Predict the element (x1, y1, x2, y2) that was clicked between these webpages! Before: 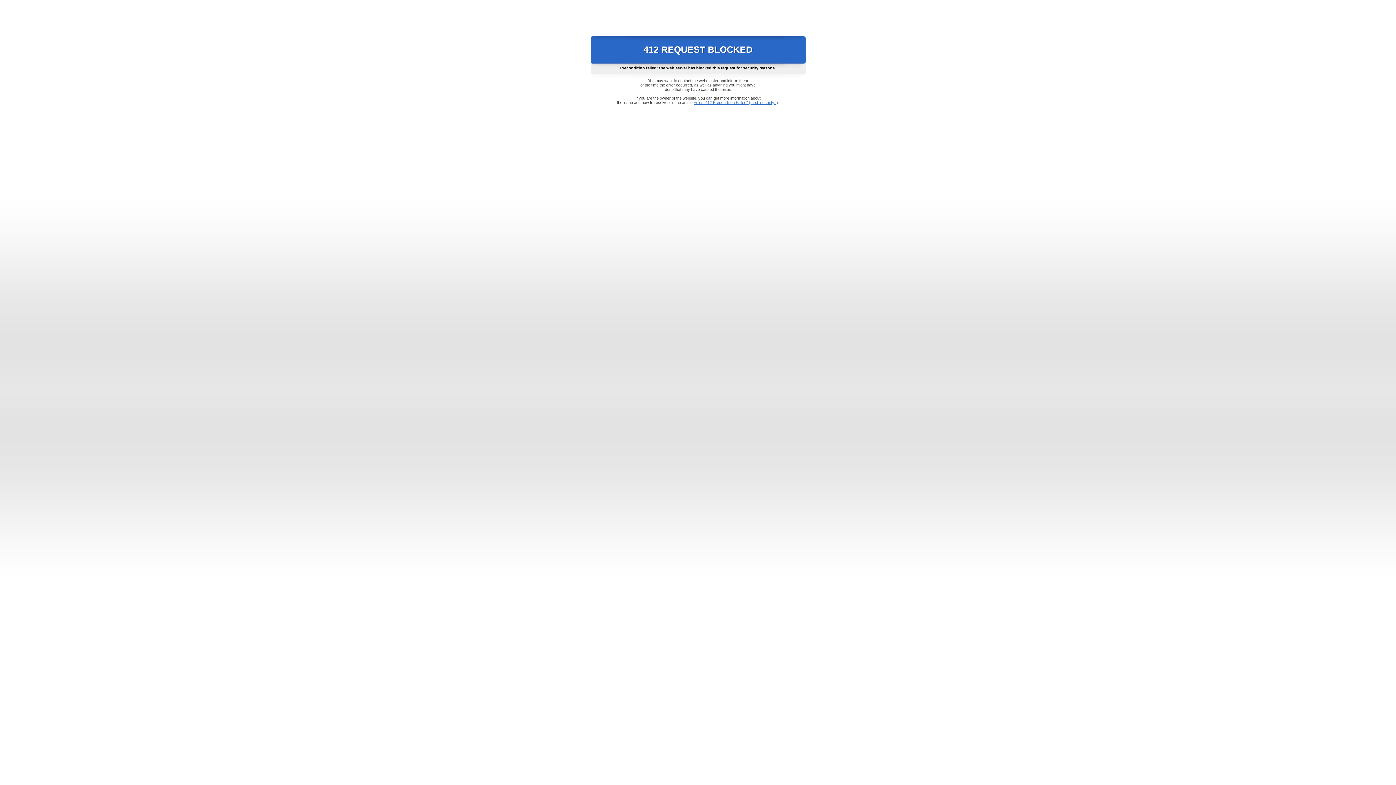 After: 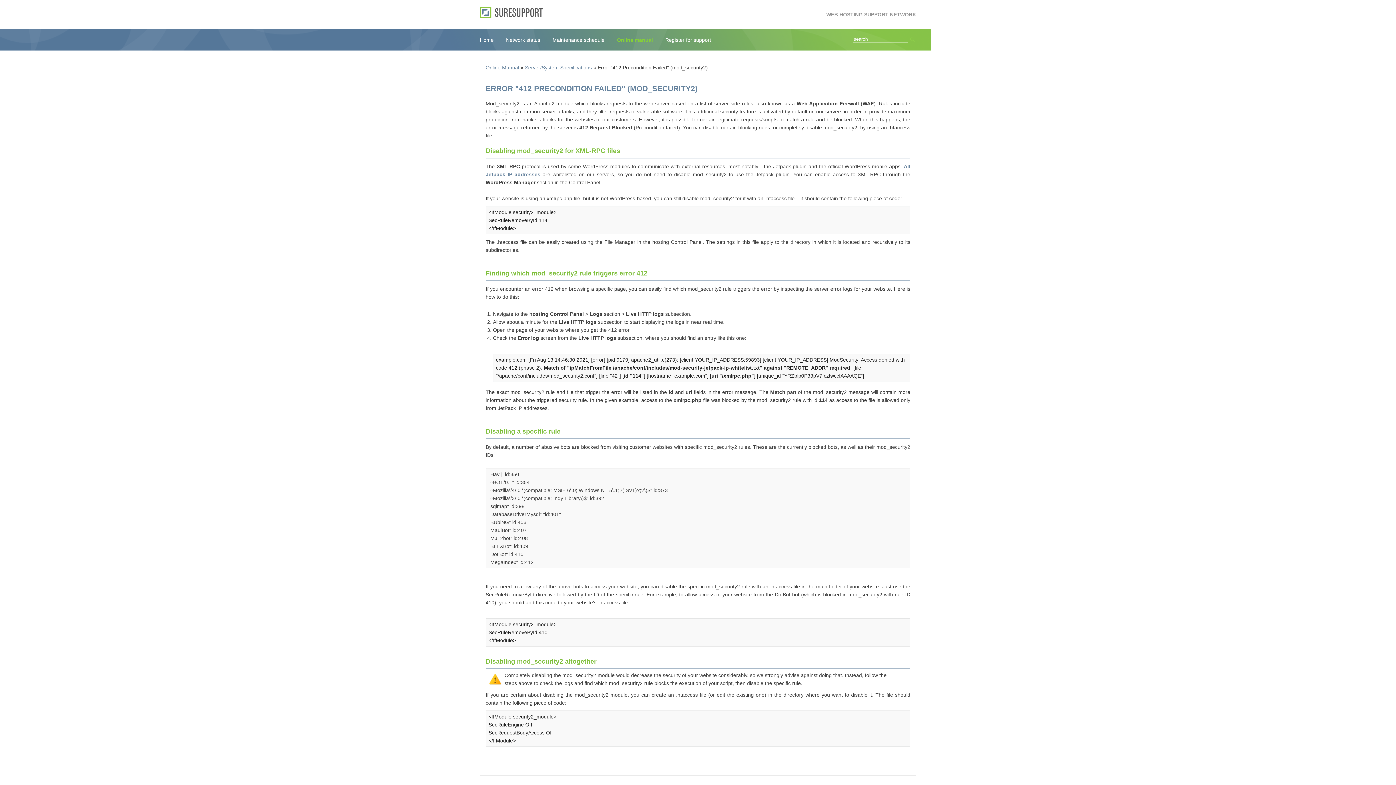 Action: label: Error "412 Precondition Failed" (mod_security2) bbox: (693, 100, 778, 104)